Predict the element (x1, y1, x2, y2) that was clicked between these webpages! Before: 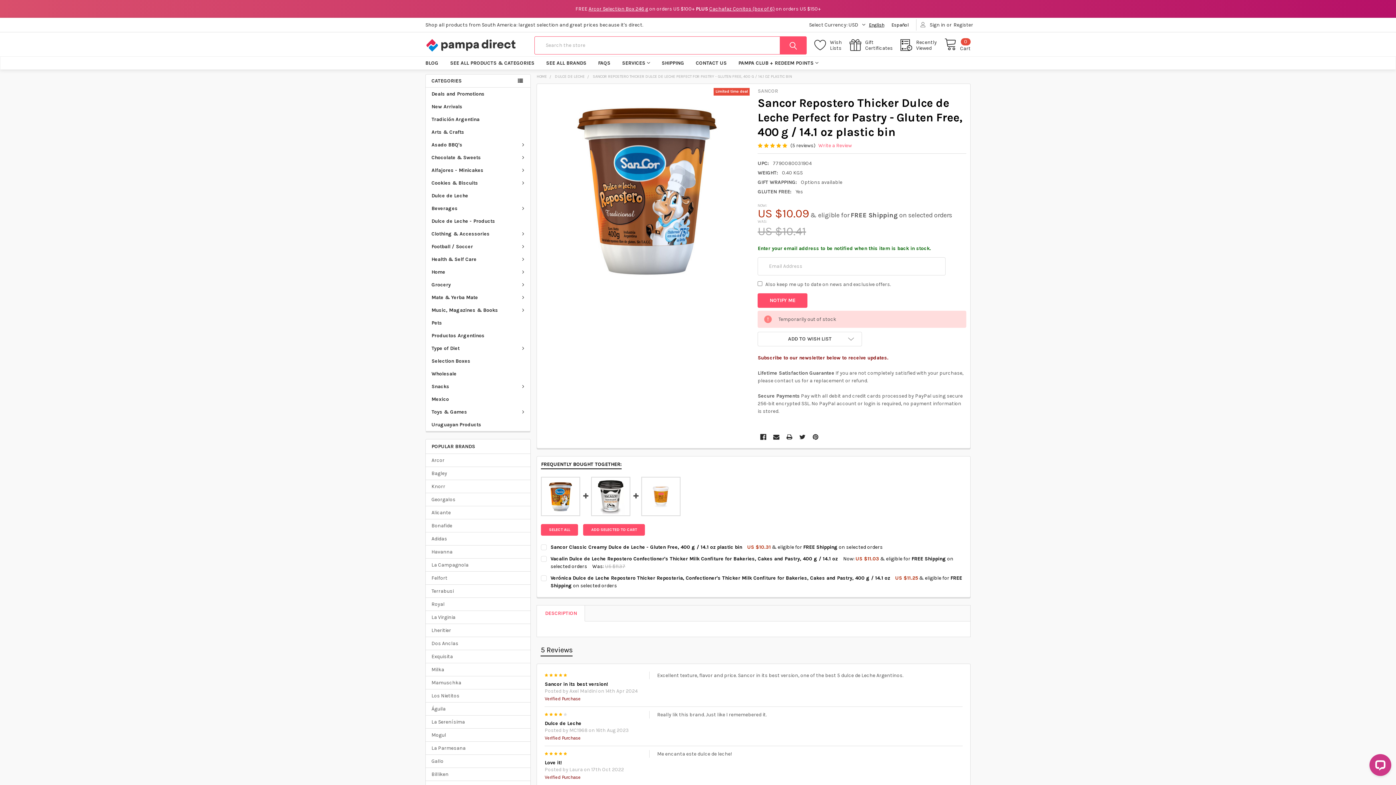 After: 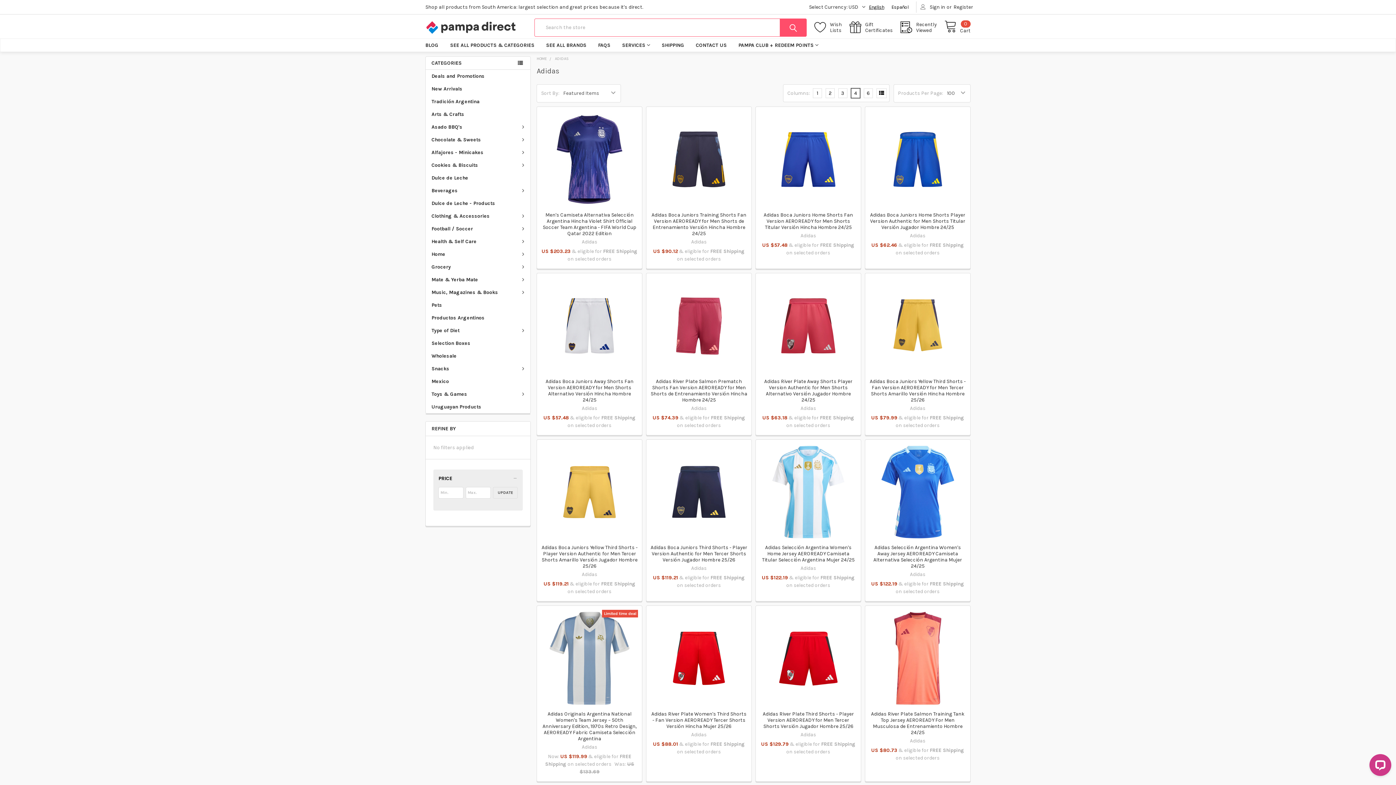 Action: bbox: (431, 535, 524, 542) label: Adidas